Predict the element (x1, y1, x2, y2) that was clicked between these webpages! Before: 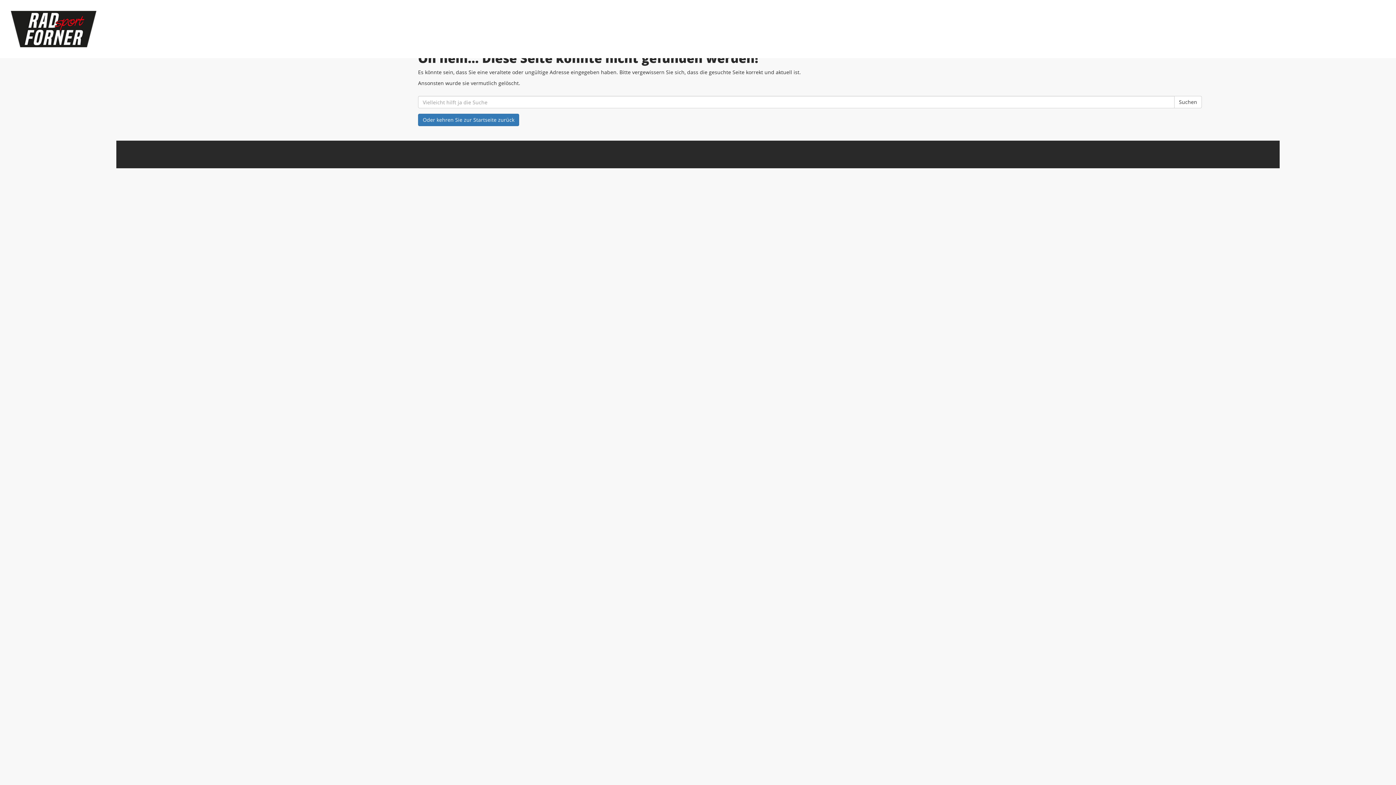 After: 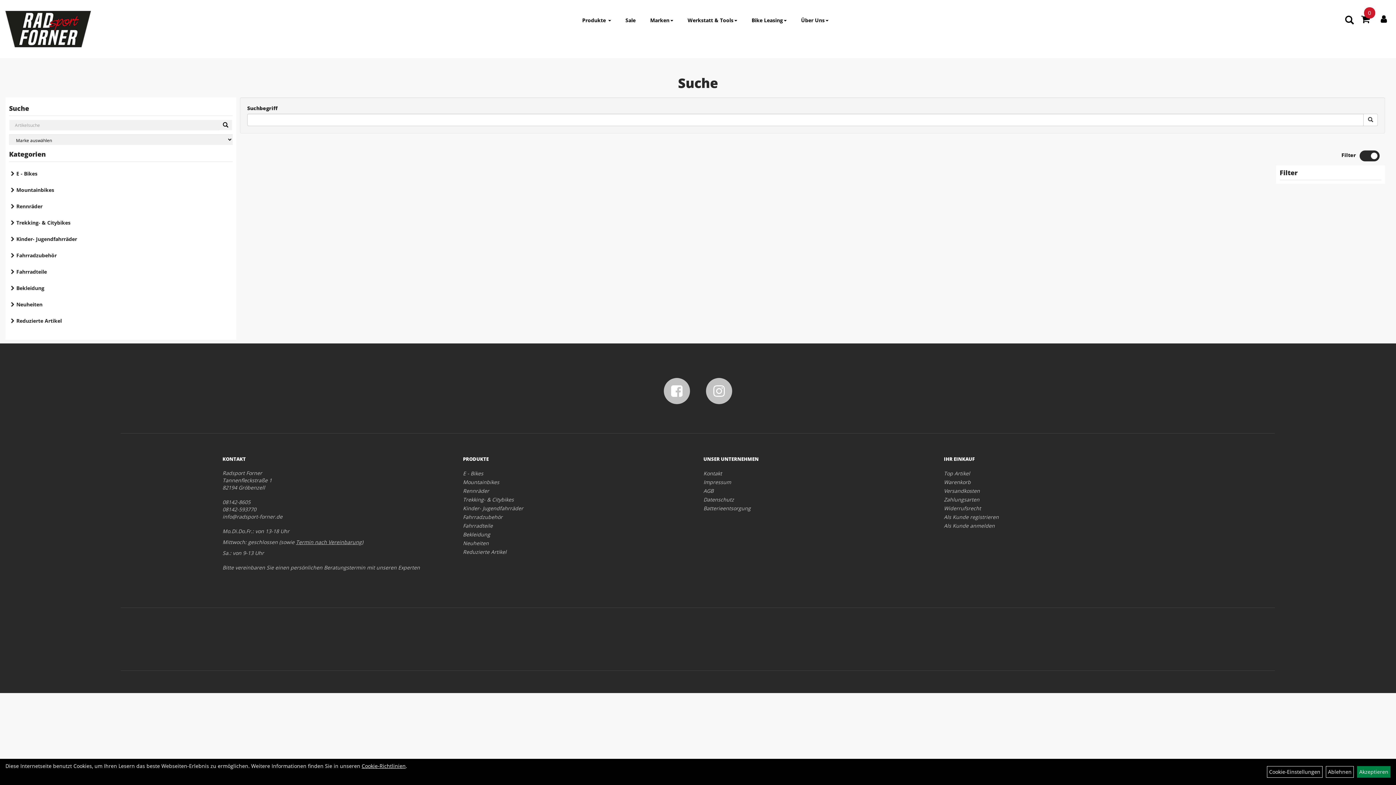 Action: bbox: (1174, 96, 1202, 108) label: Suchen